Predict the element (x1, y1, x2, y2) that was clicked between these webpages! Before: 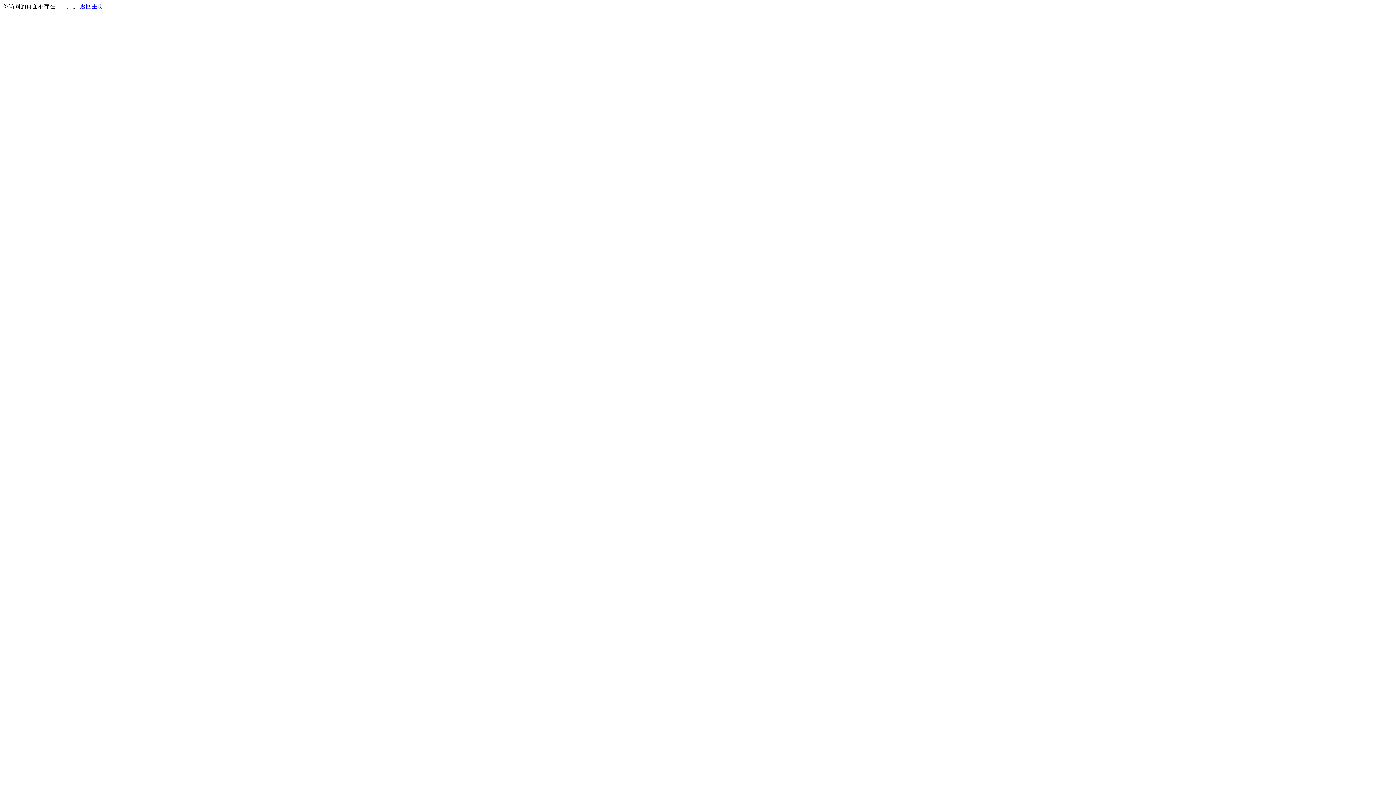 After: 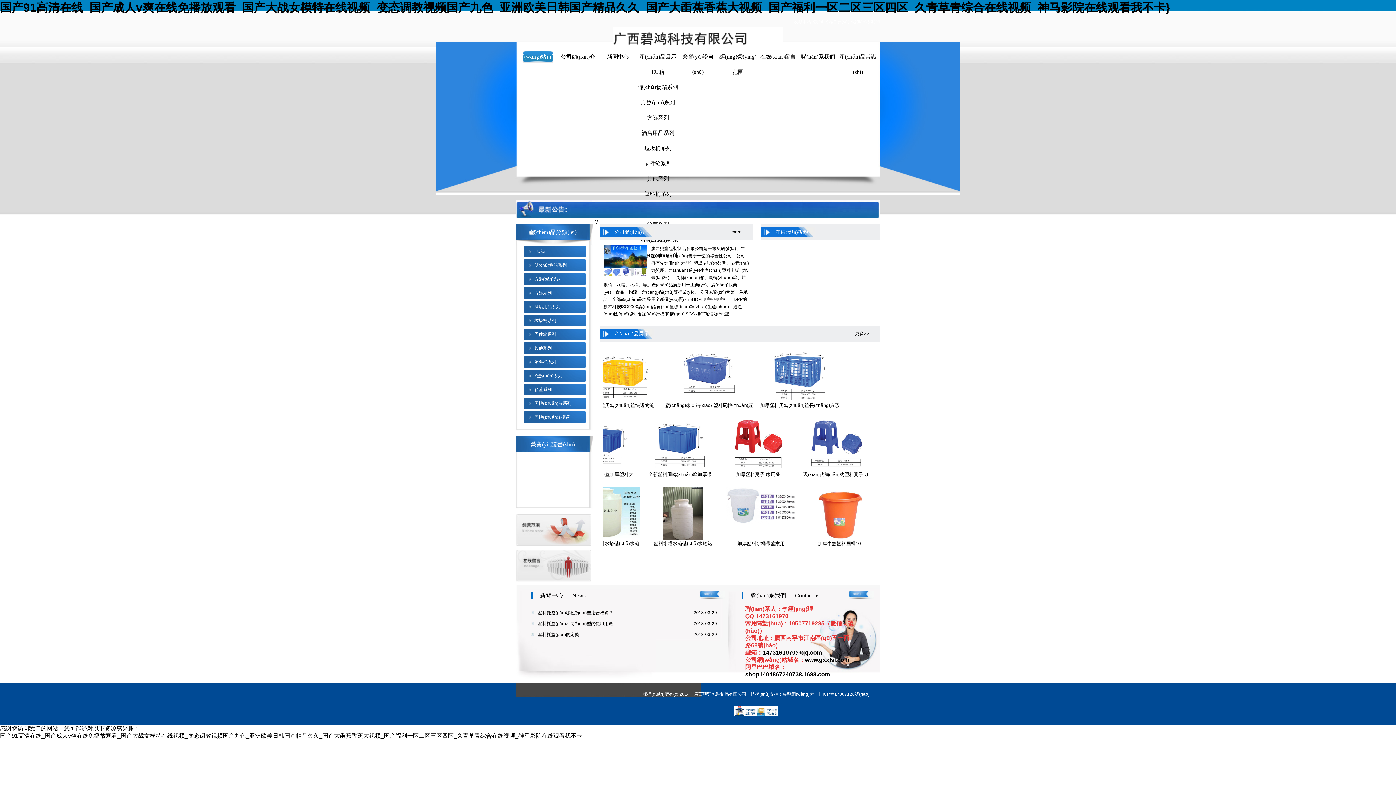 Action: bbox: (80, 3, 103, 9) label: 返回主页